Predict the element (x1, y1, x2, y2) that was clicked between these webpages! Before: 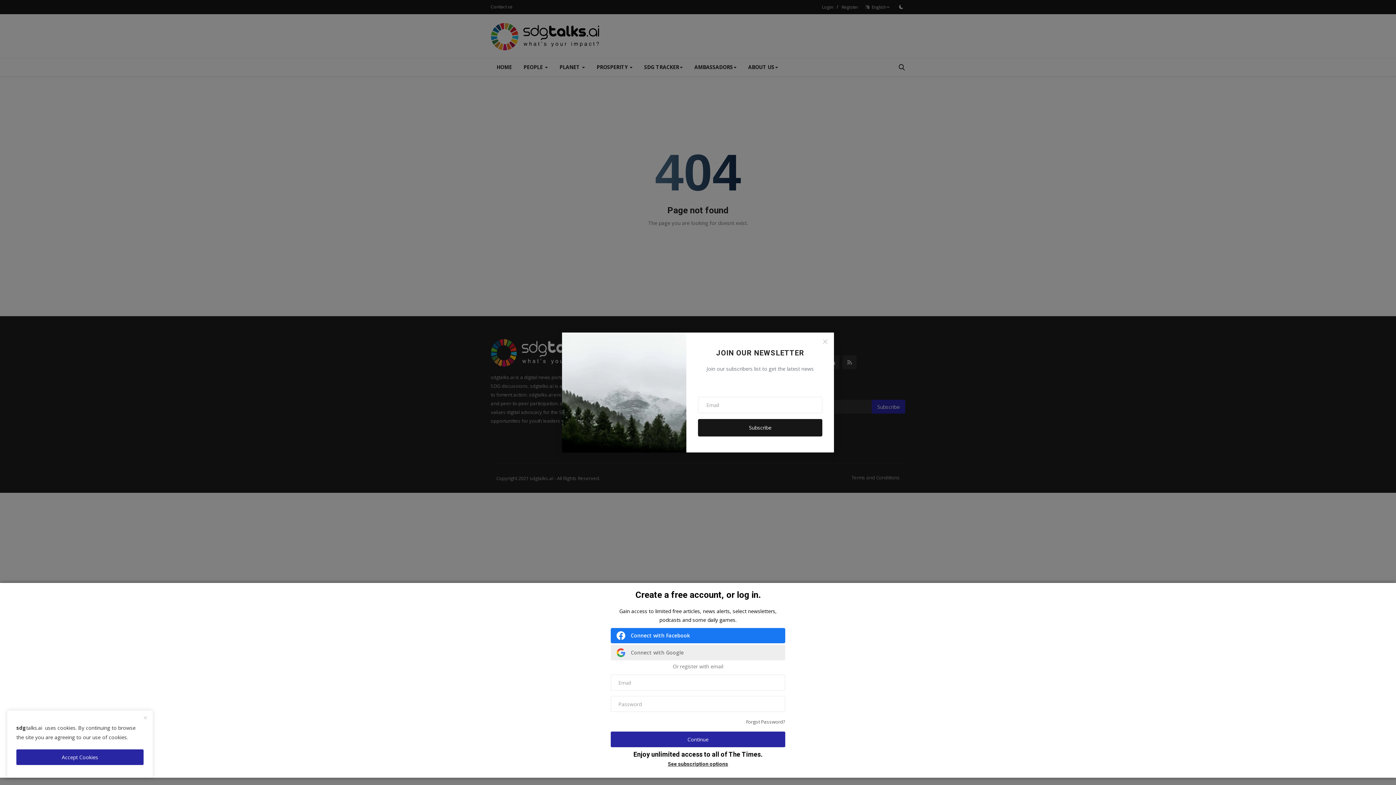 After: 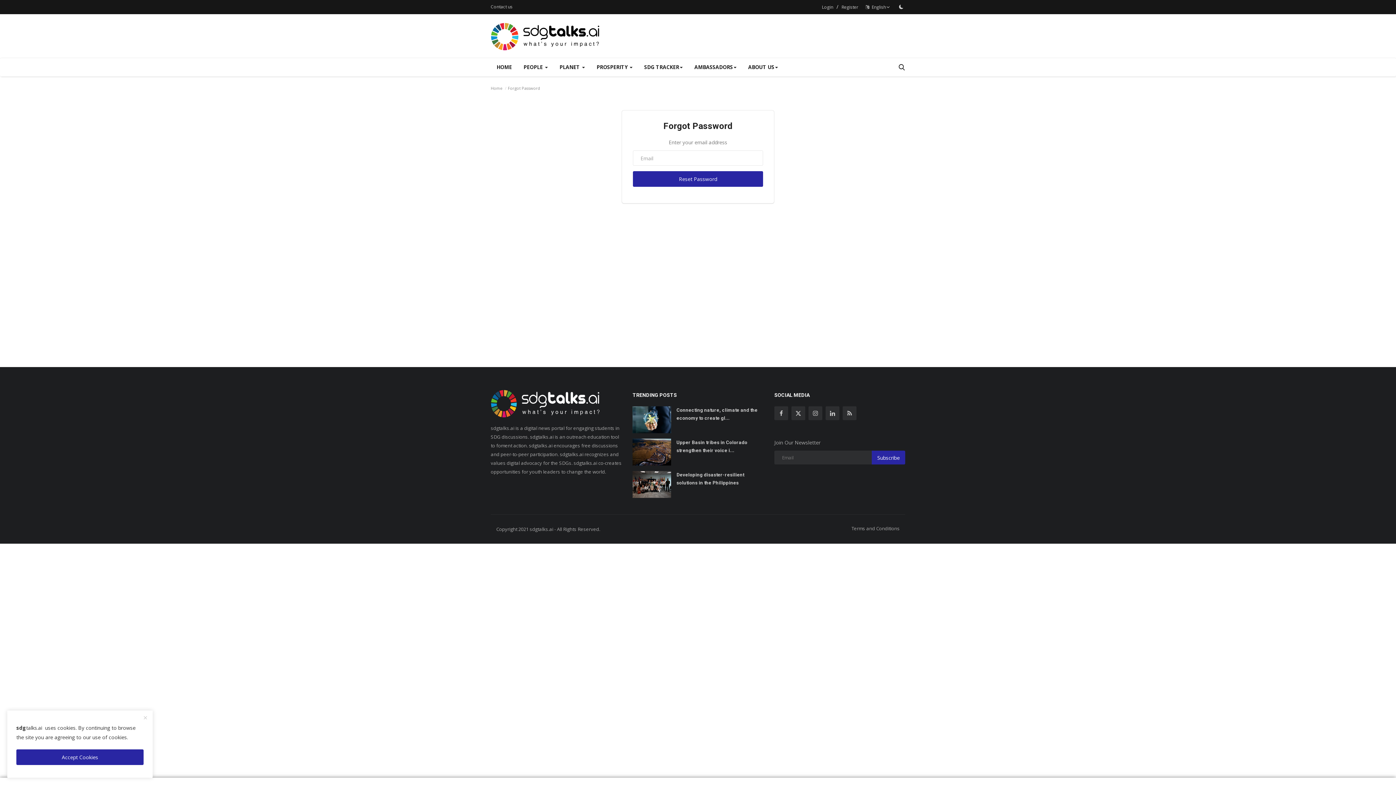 Action: label: Forgot Password? bbox: (746, 718, 785, 725)